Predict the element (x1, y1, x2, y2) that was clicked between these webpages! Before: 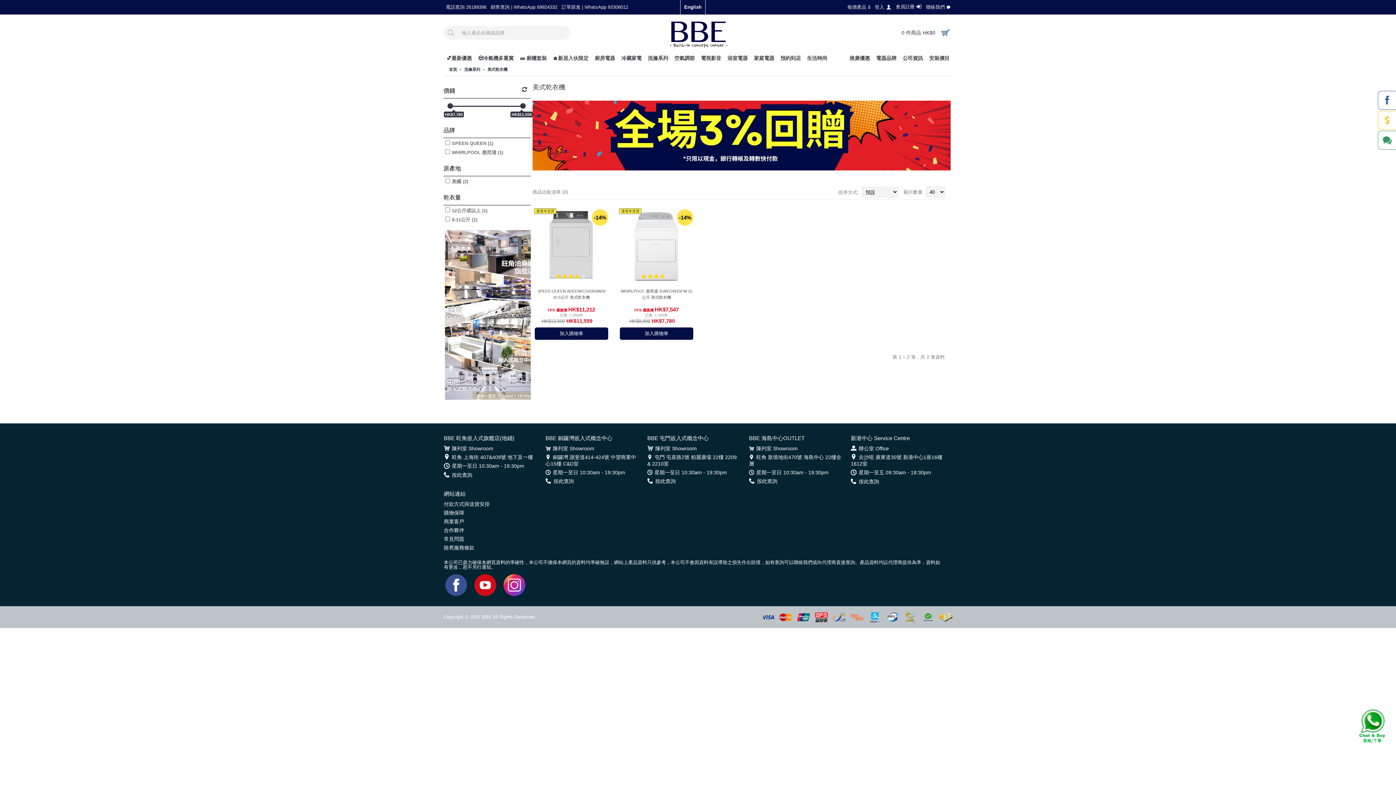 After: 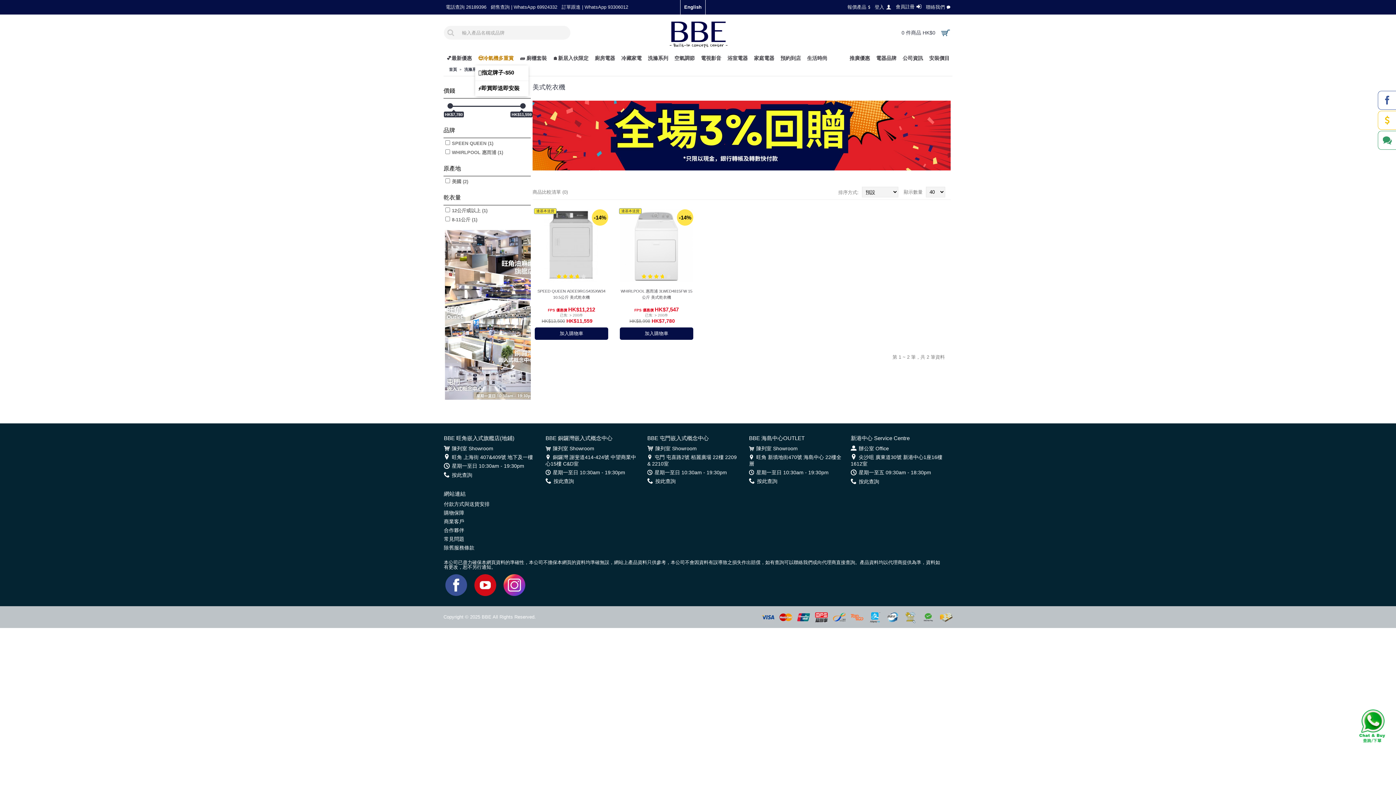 Action: bbox: (475, 50, 516, 65) label: 😍冷氣機多重賞